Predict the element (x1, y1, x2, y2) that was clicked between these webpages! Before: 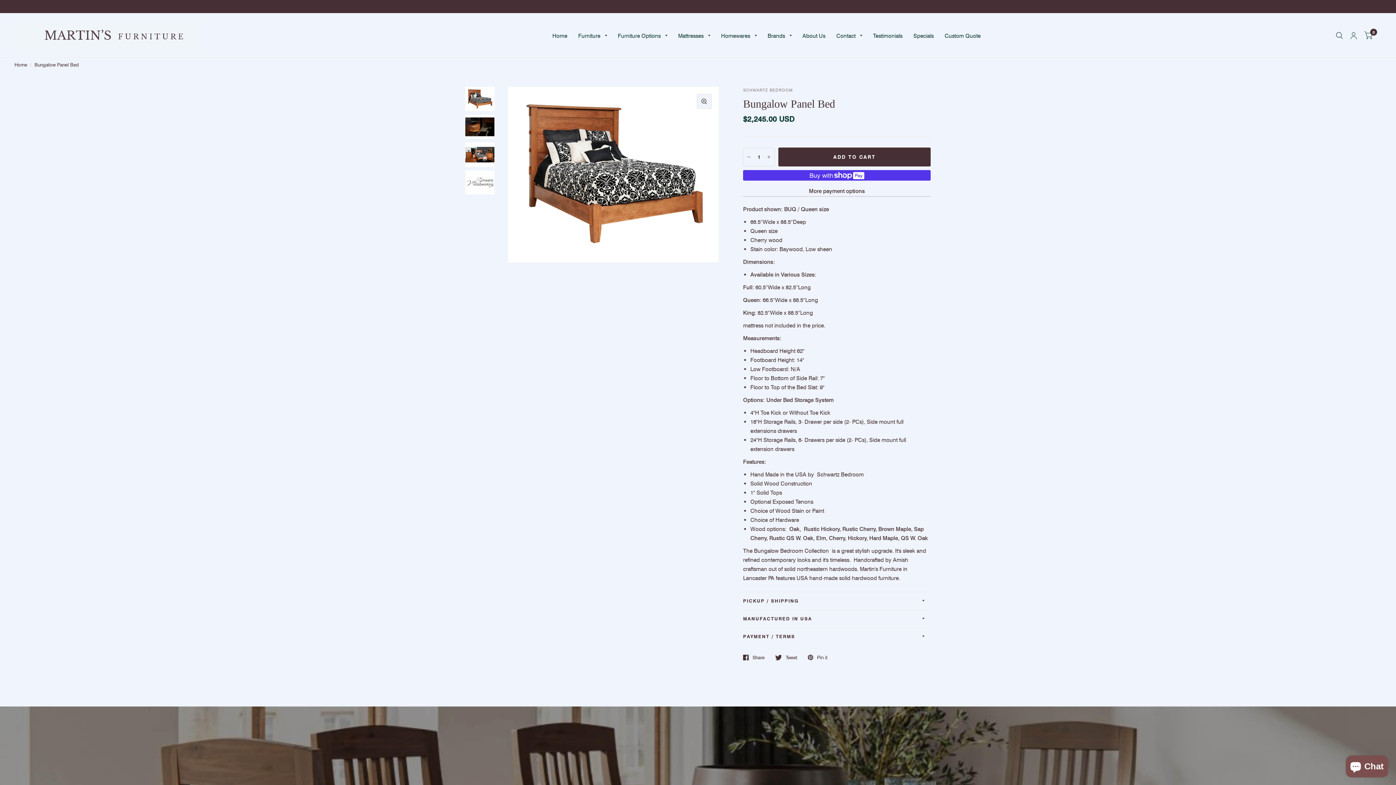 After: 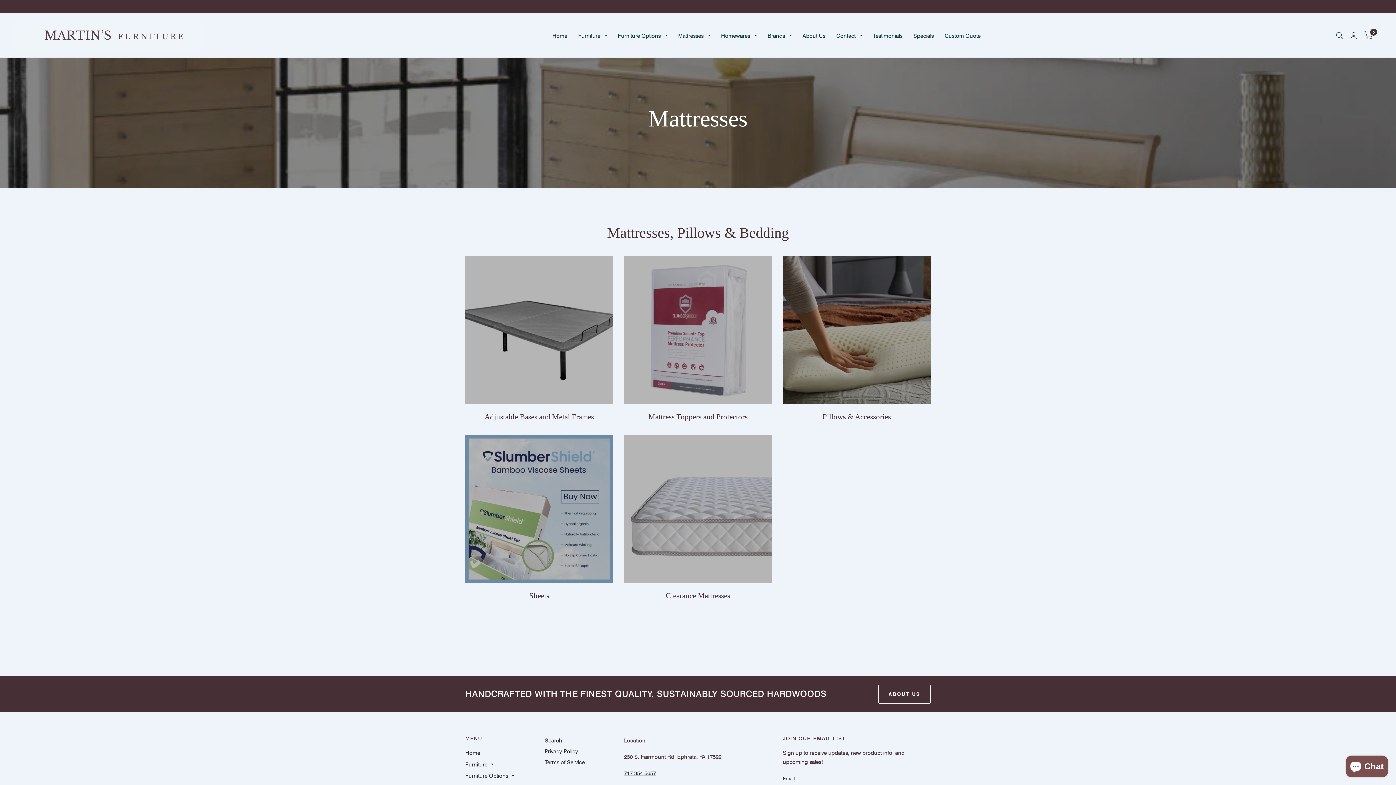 Action: label: Mattresses bbox: (678, 27, 710, 43)